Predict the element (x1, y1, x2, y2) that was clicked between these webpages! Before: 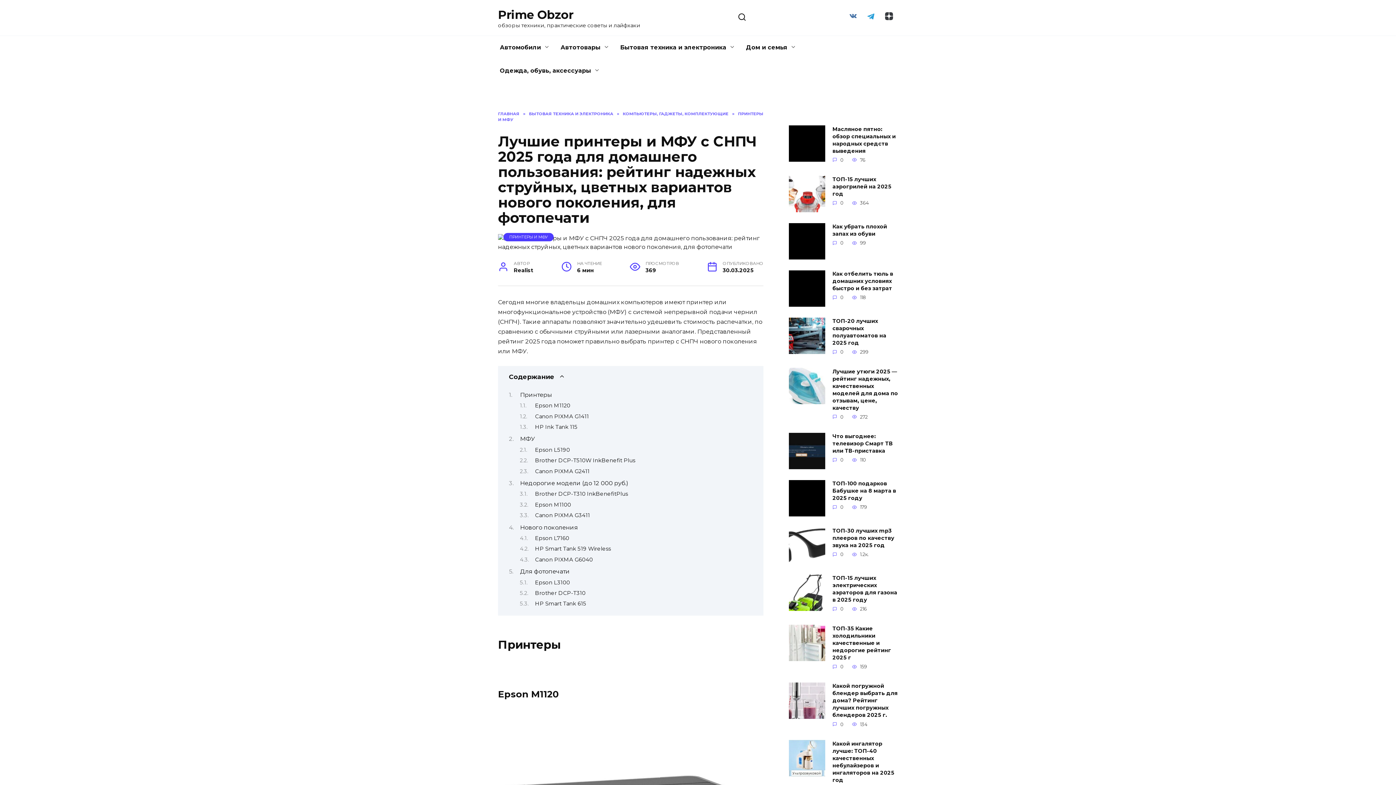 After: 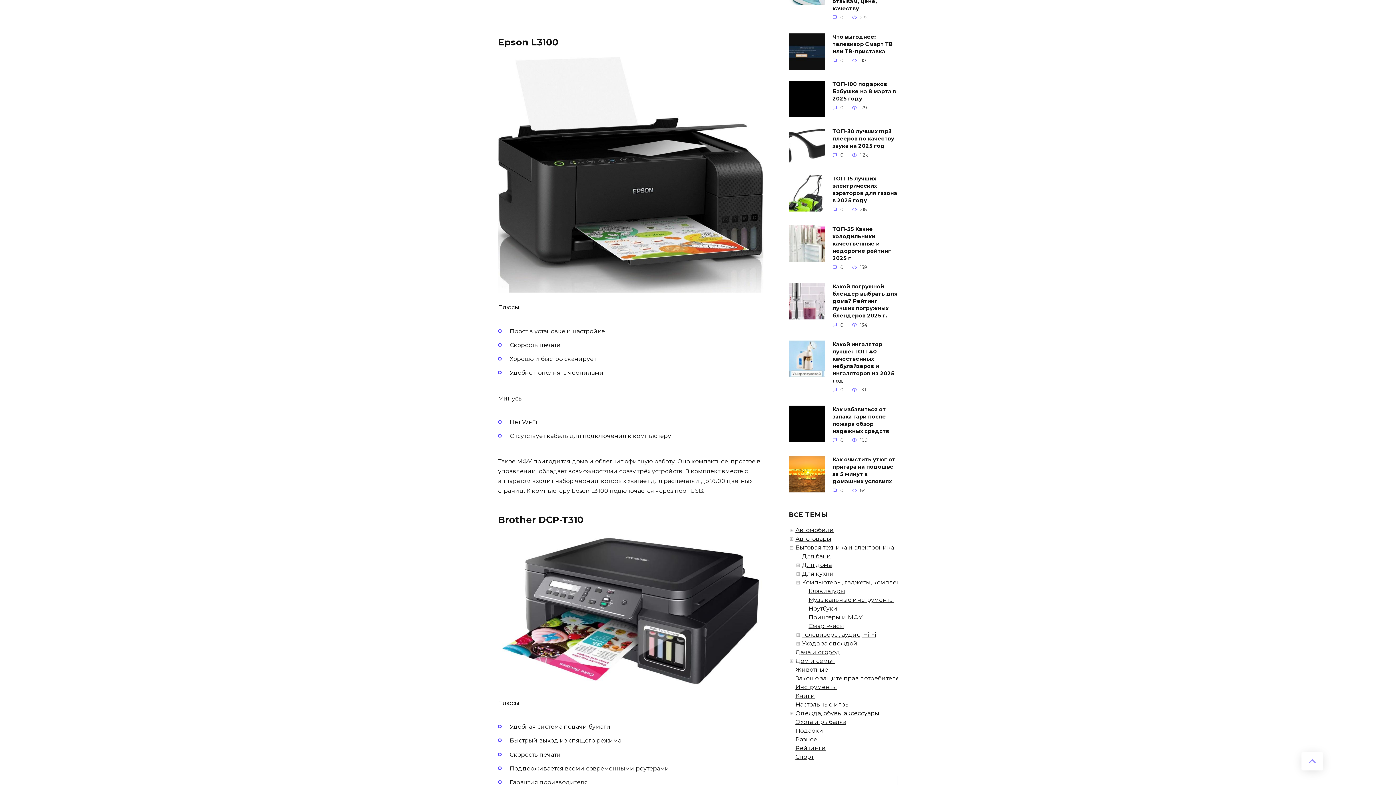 Action: bbox: (535, 579, 570, 586) label: Epson L3100